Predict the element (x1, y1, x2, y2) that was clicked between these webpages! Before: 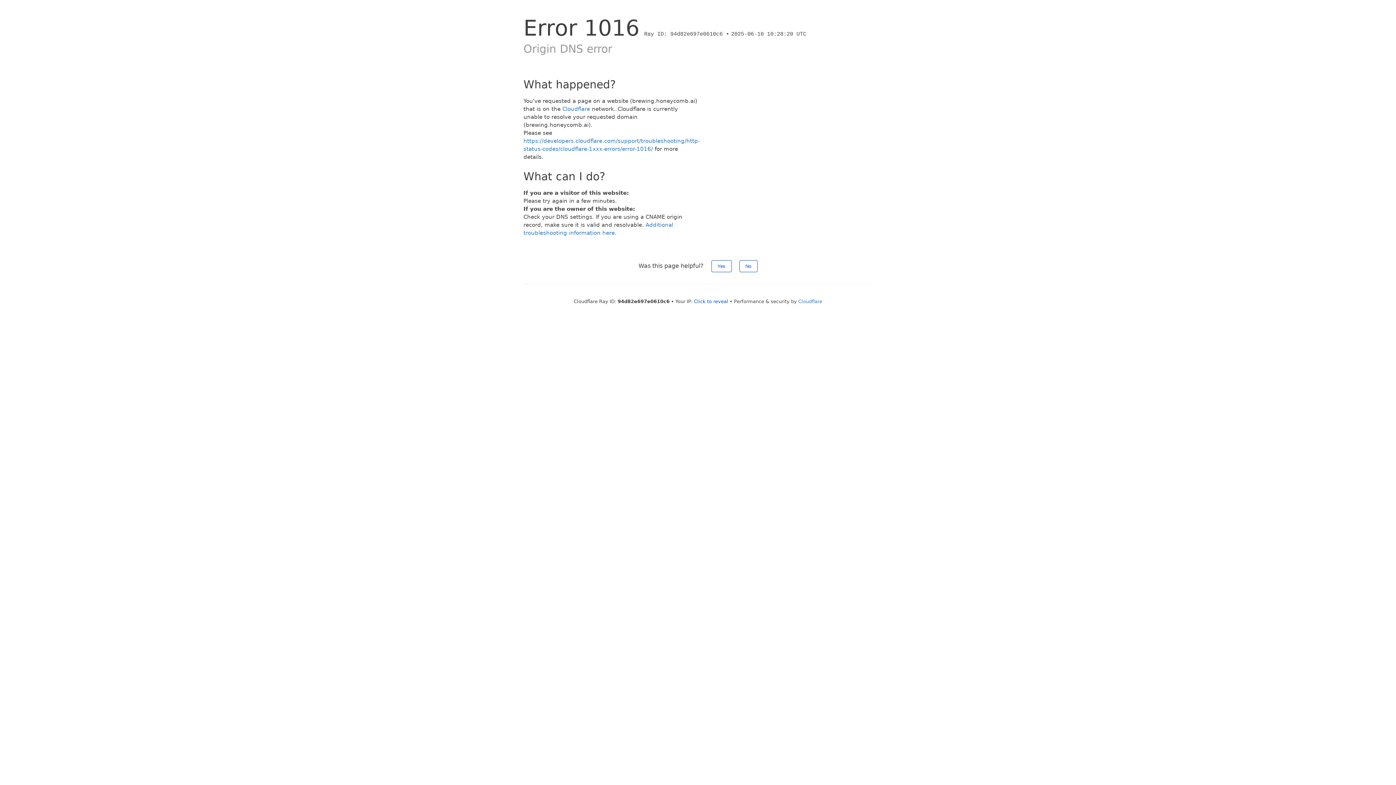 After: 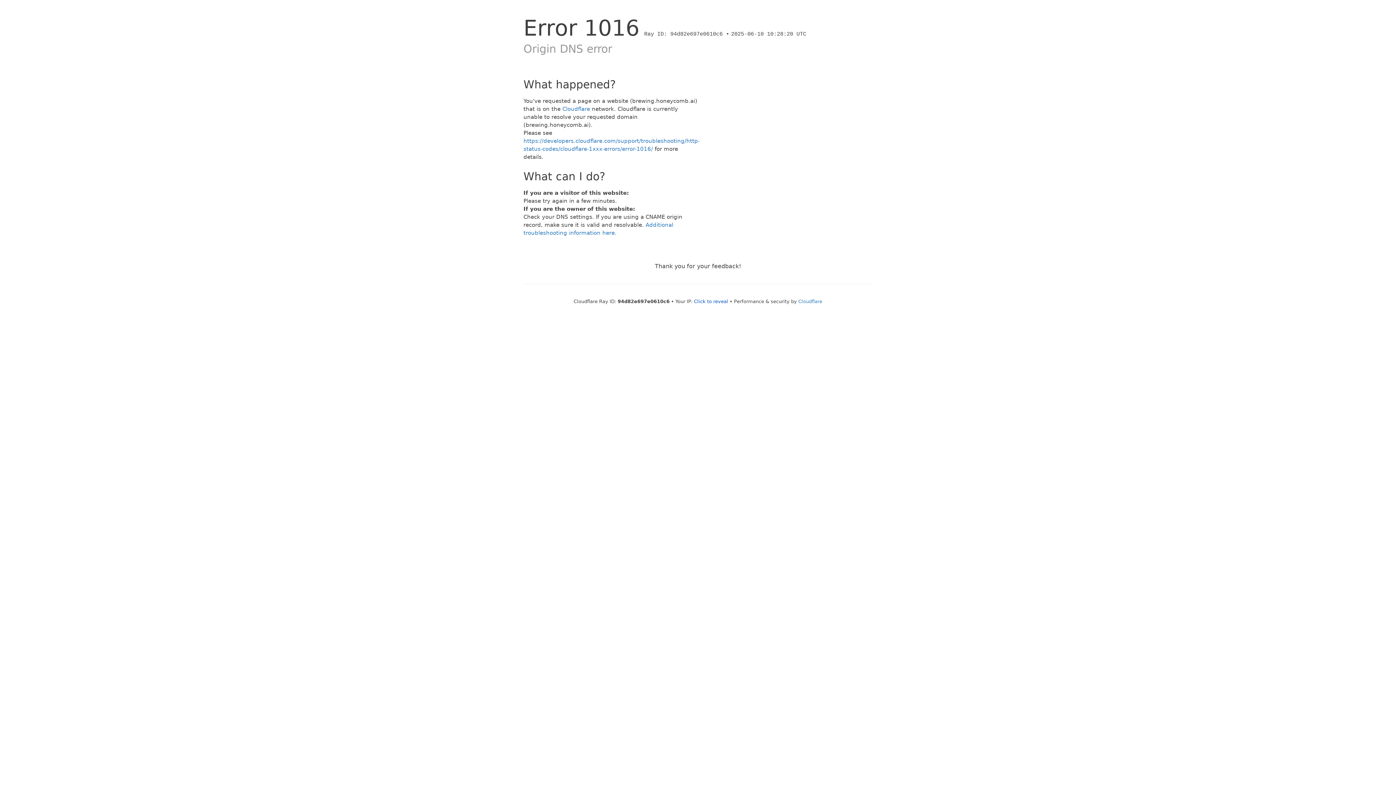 Action: bbox: (739, 260, 757, 272) label: No